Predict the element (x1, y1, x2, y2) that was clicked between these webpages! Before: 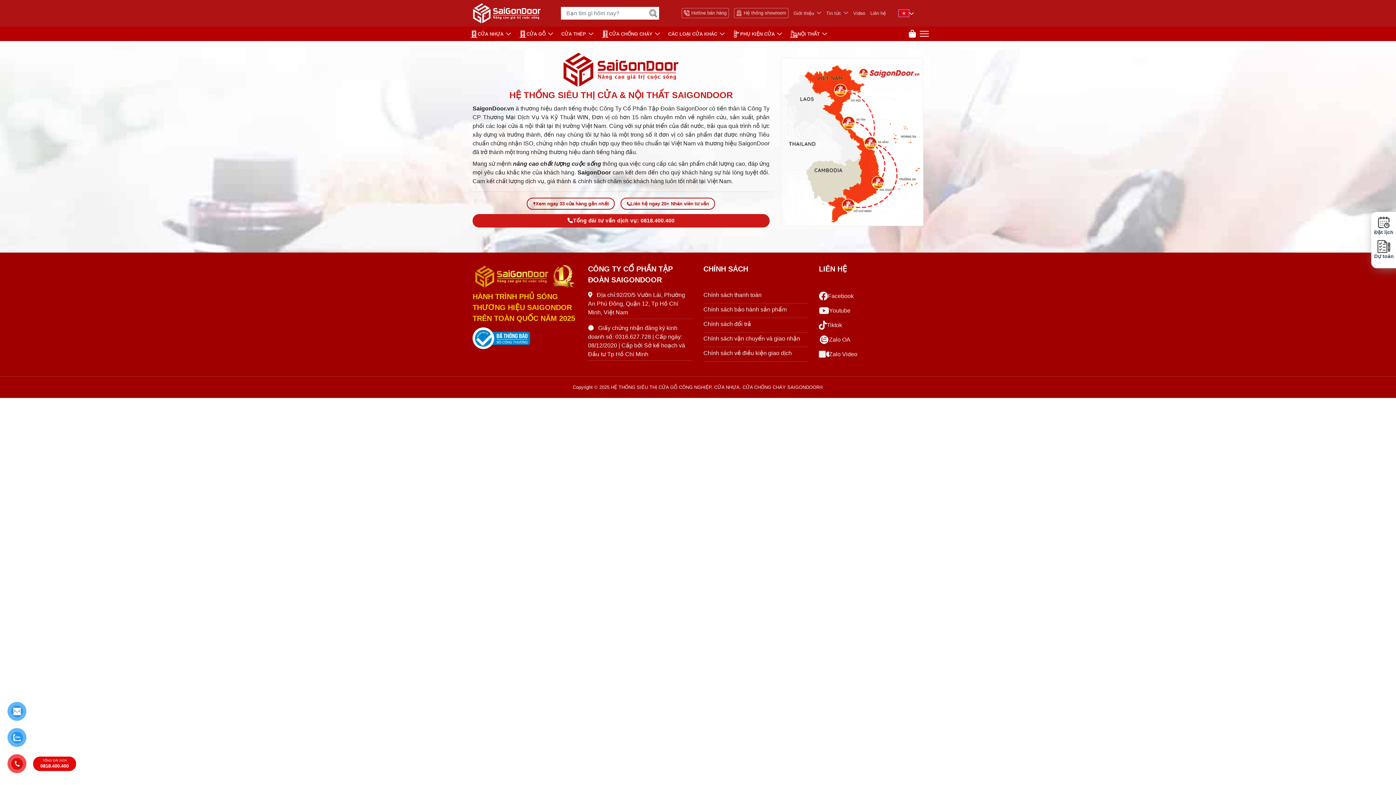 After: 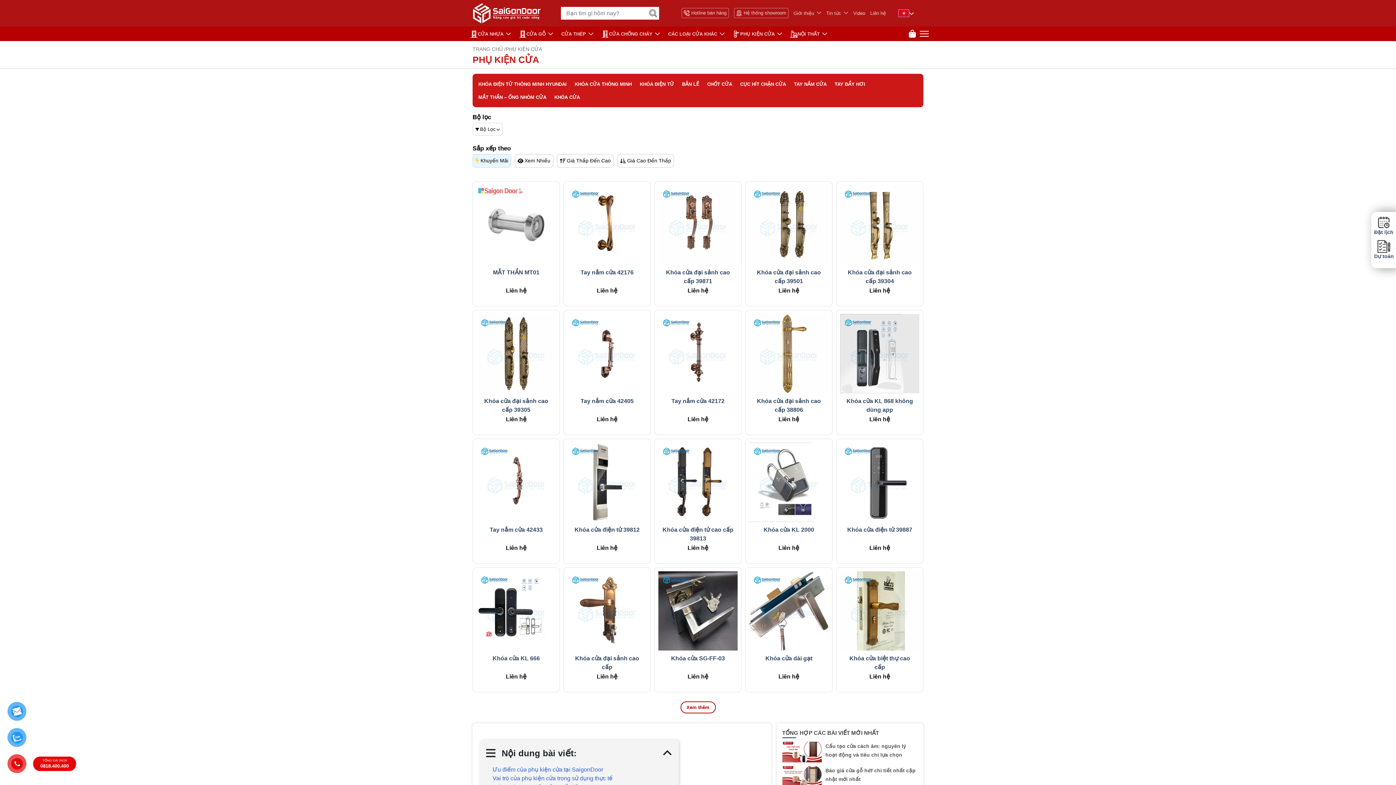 Action: label: PHỤ KIỆN CỬA bbox: (733, 26, 784, 41)